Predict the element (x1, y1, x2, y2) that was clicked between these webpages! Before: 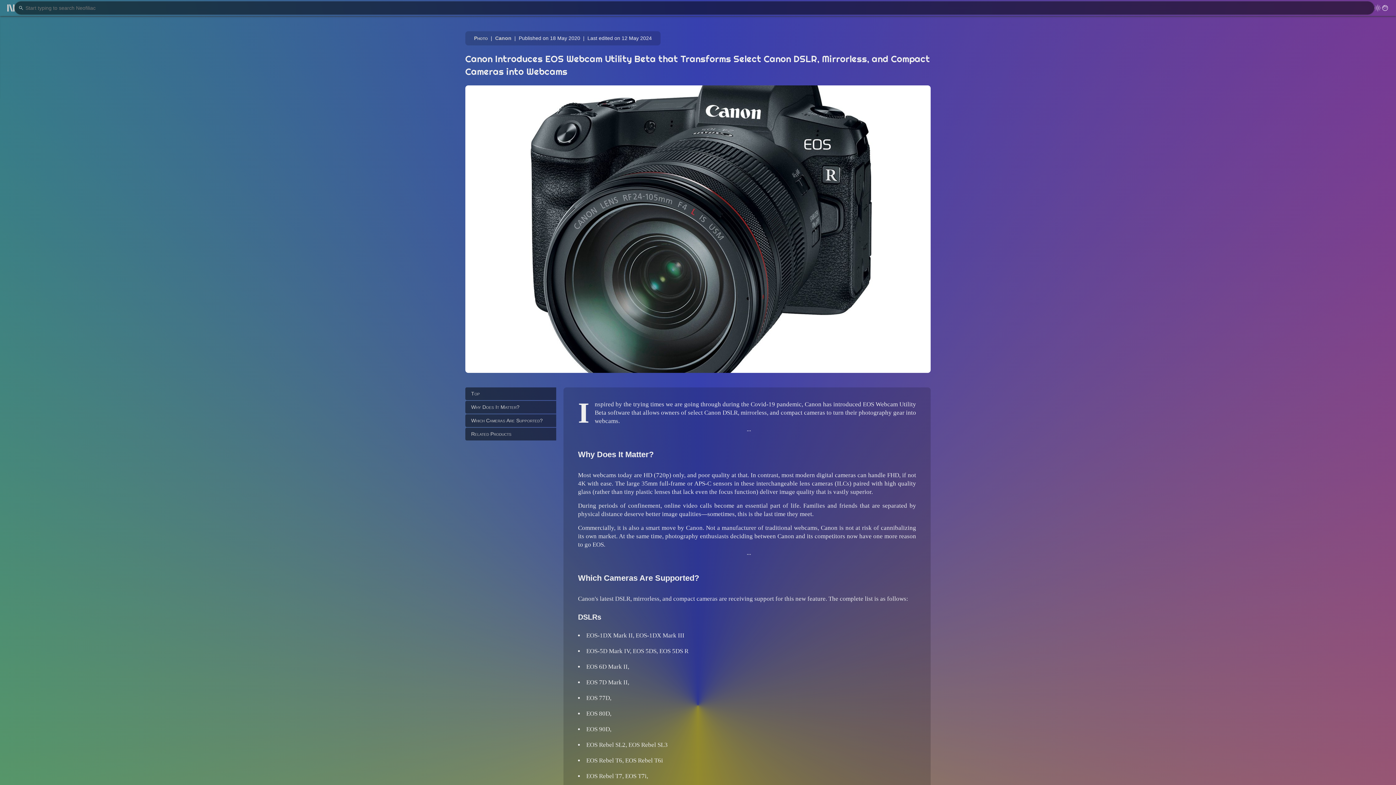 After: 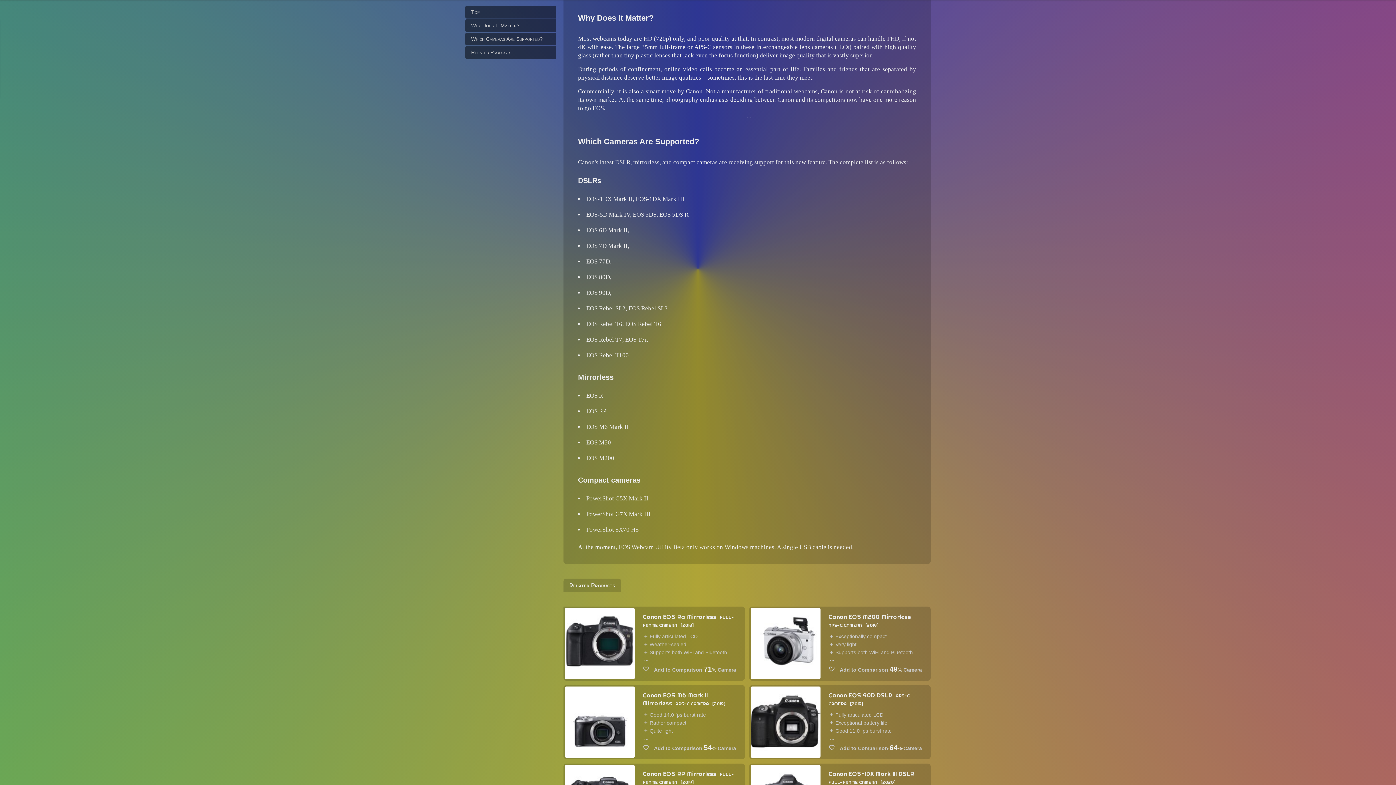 Action: bbox: (465, 401, 556, 413) label: Why Does It Matter?